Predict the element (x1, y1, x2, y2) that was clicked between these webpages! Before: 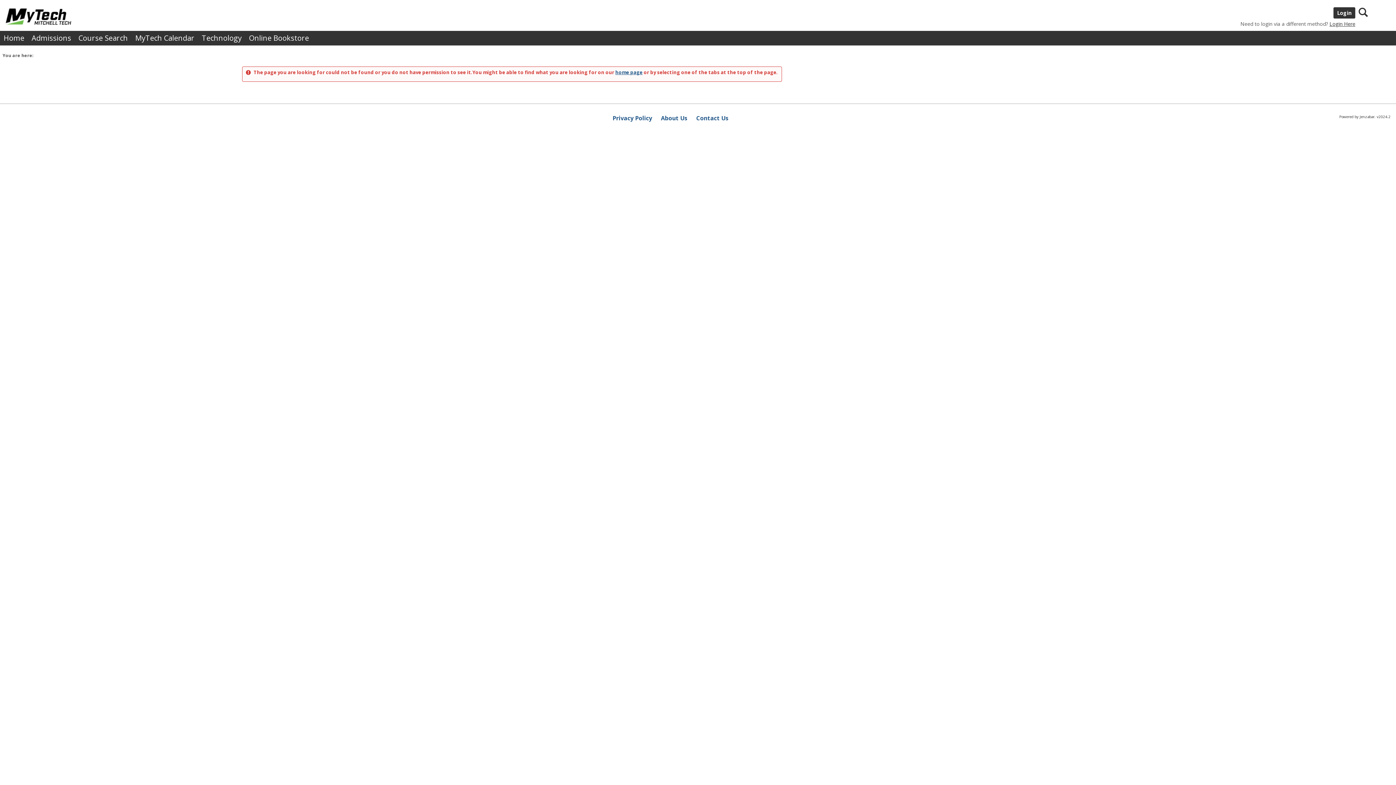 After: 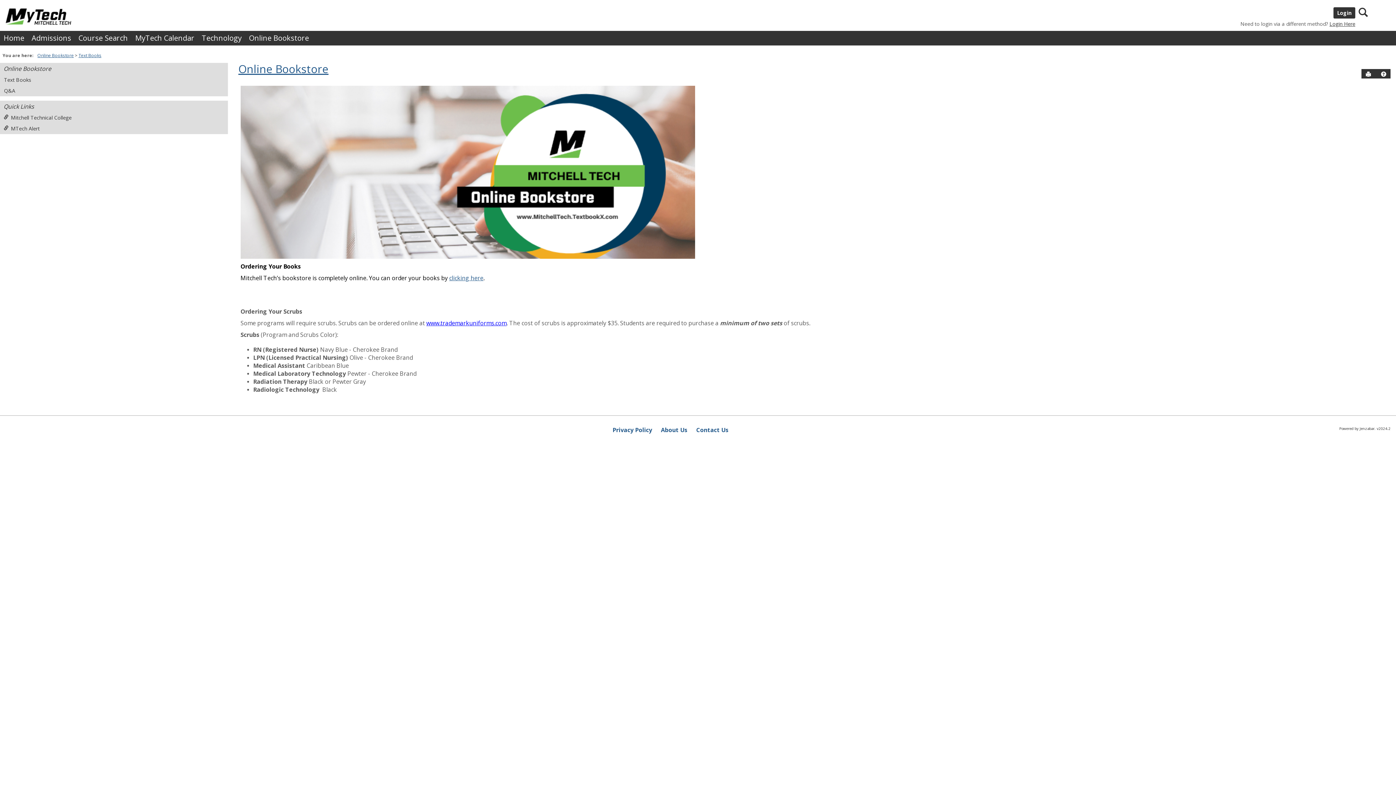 Action: label: Online Bookstore bbox: (245, 30, 312, 45)